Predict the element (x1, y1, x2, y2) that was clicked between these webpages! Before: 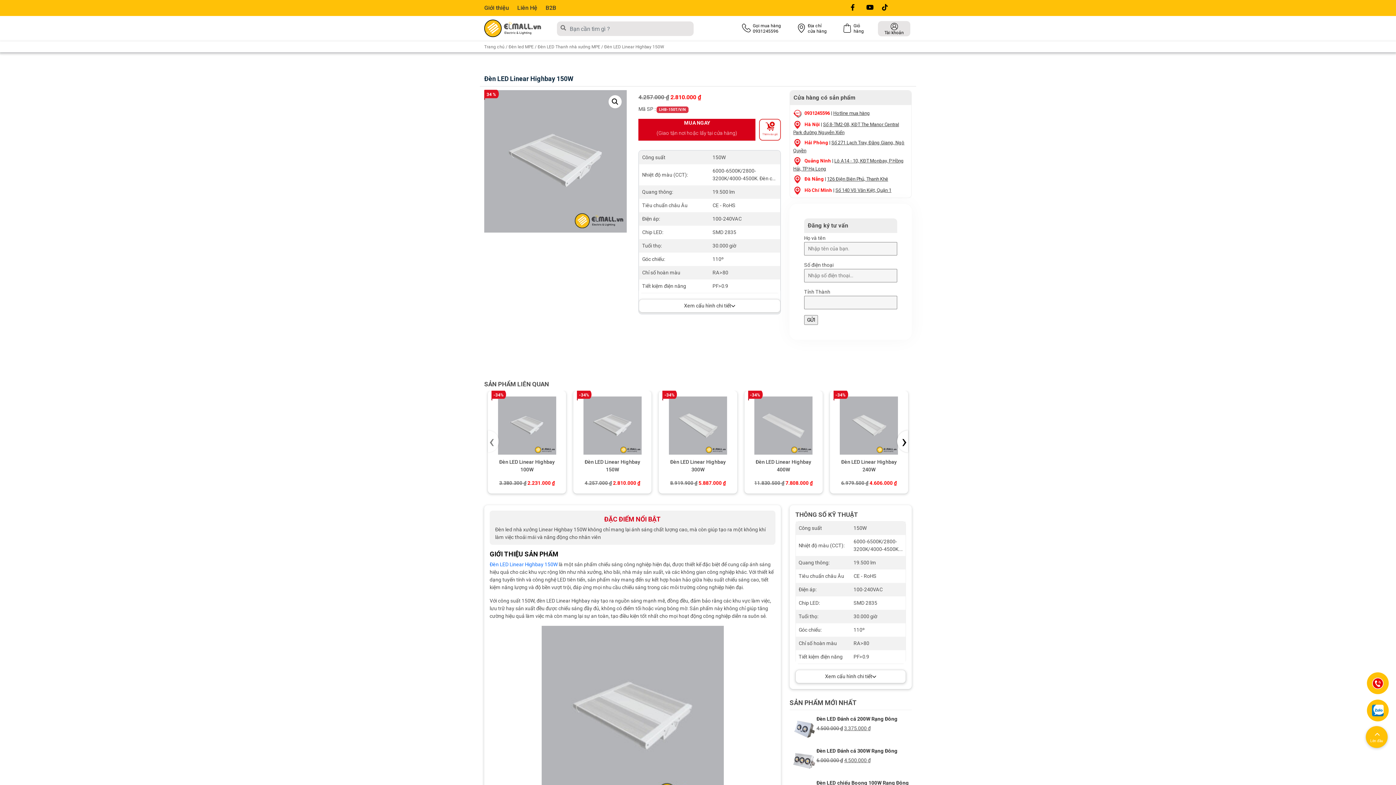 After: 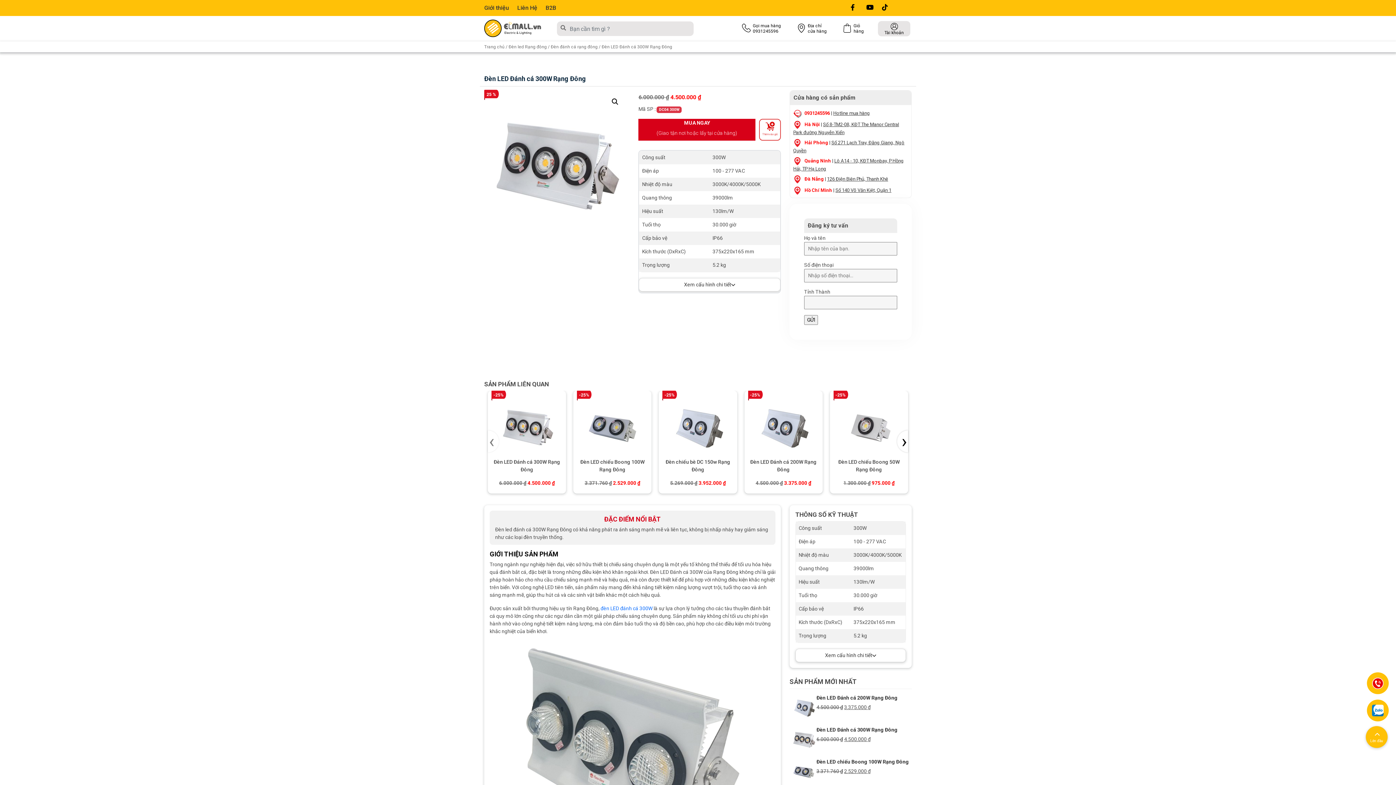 Action: label: Đèn LED Đánh cá 300W Rạng Đông bbox: (789, 747, 912, 755)